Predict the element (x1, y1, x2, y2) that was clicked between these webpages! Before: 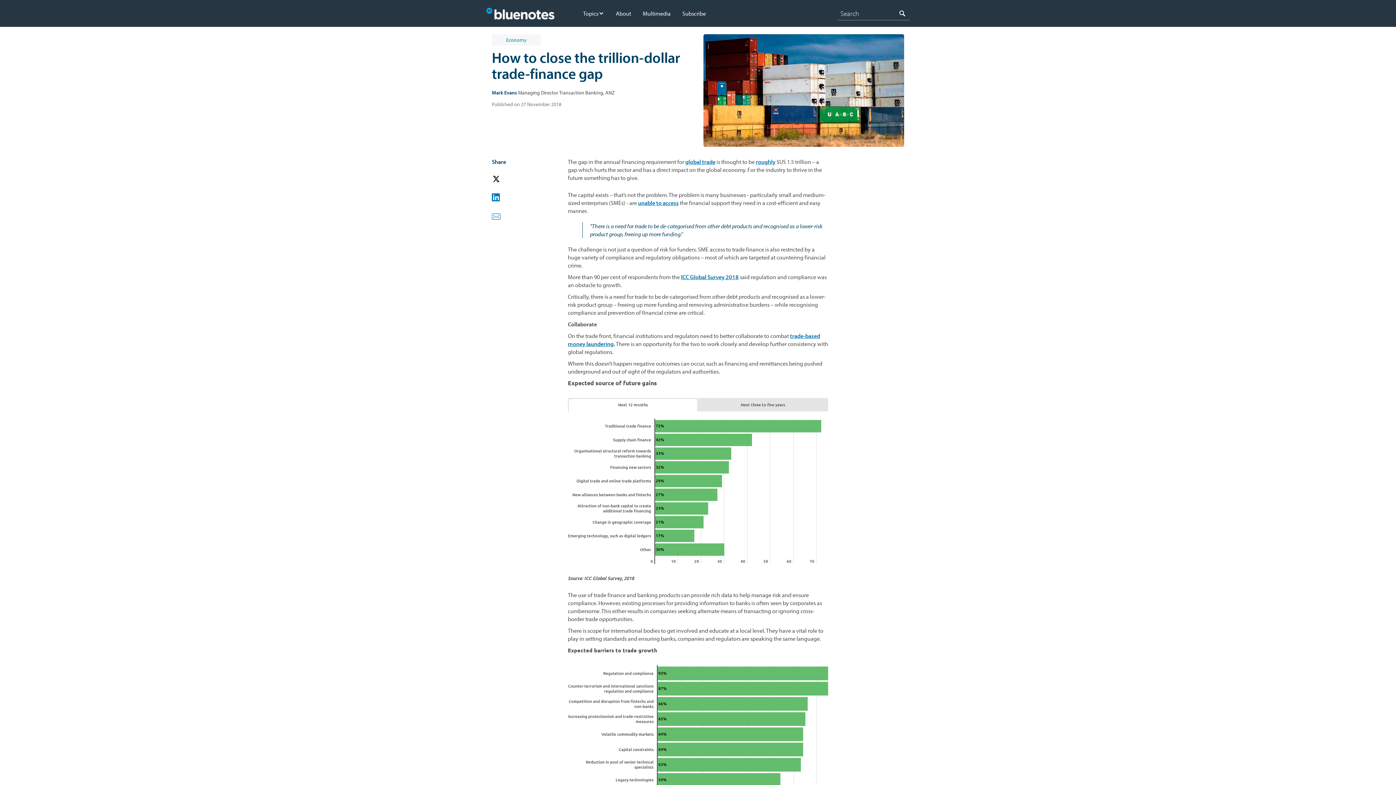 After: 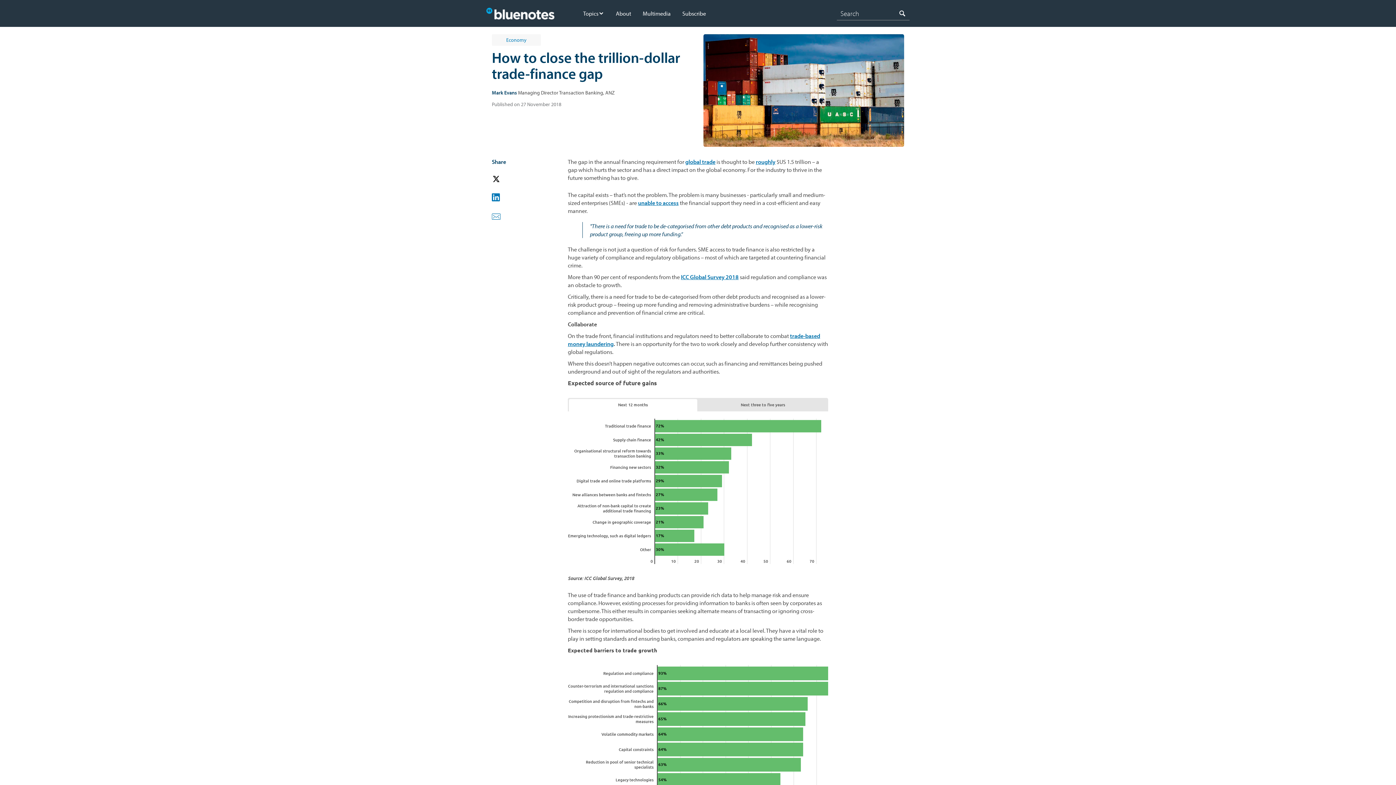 Action: label: unable to access bbox: (638, 199, 678, 206)